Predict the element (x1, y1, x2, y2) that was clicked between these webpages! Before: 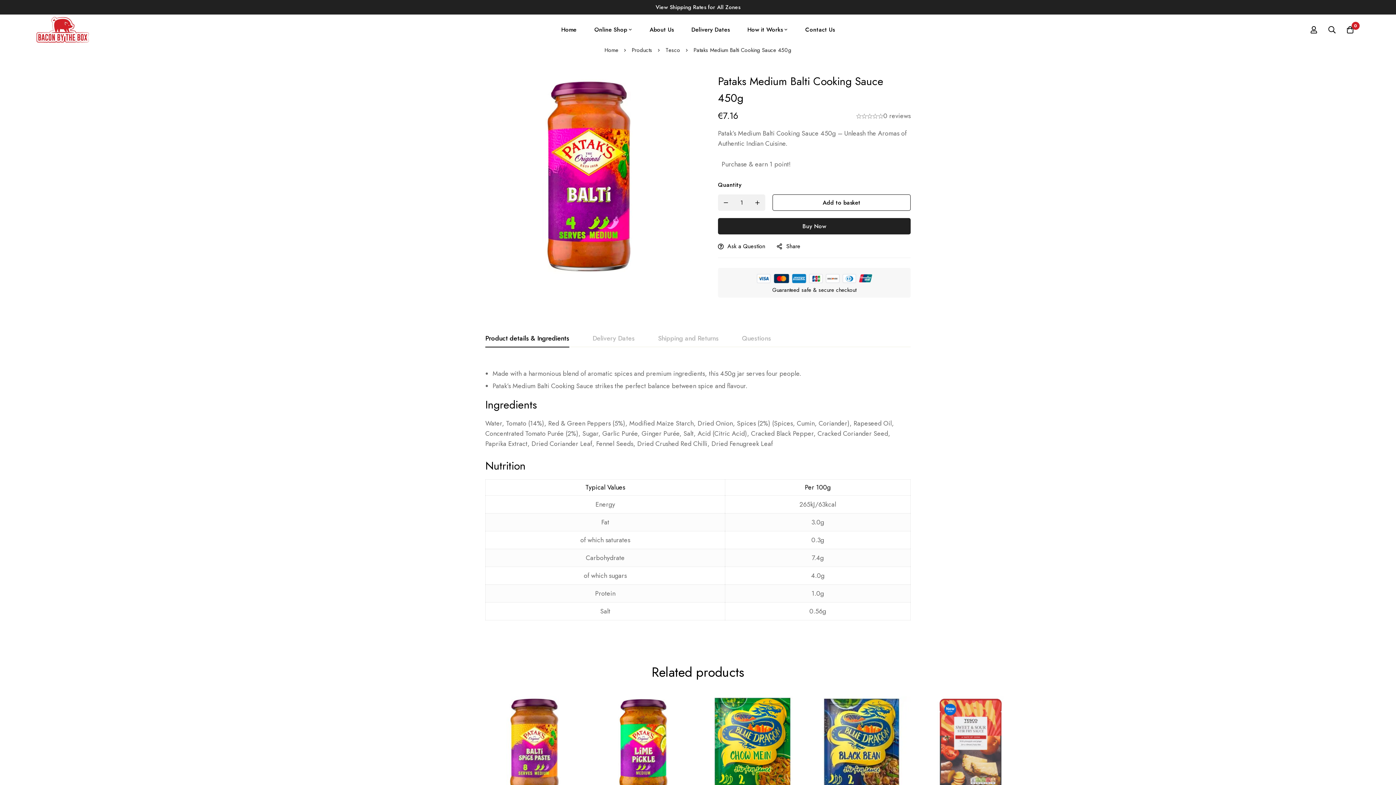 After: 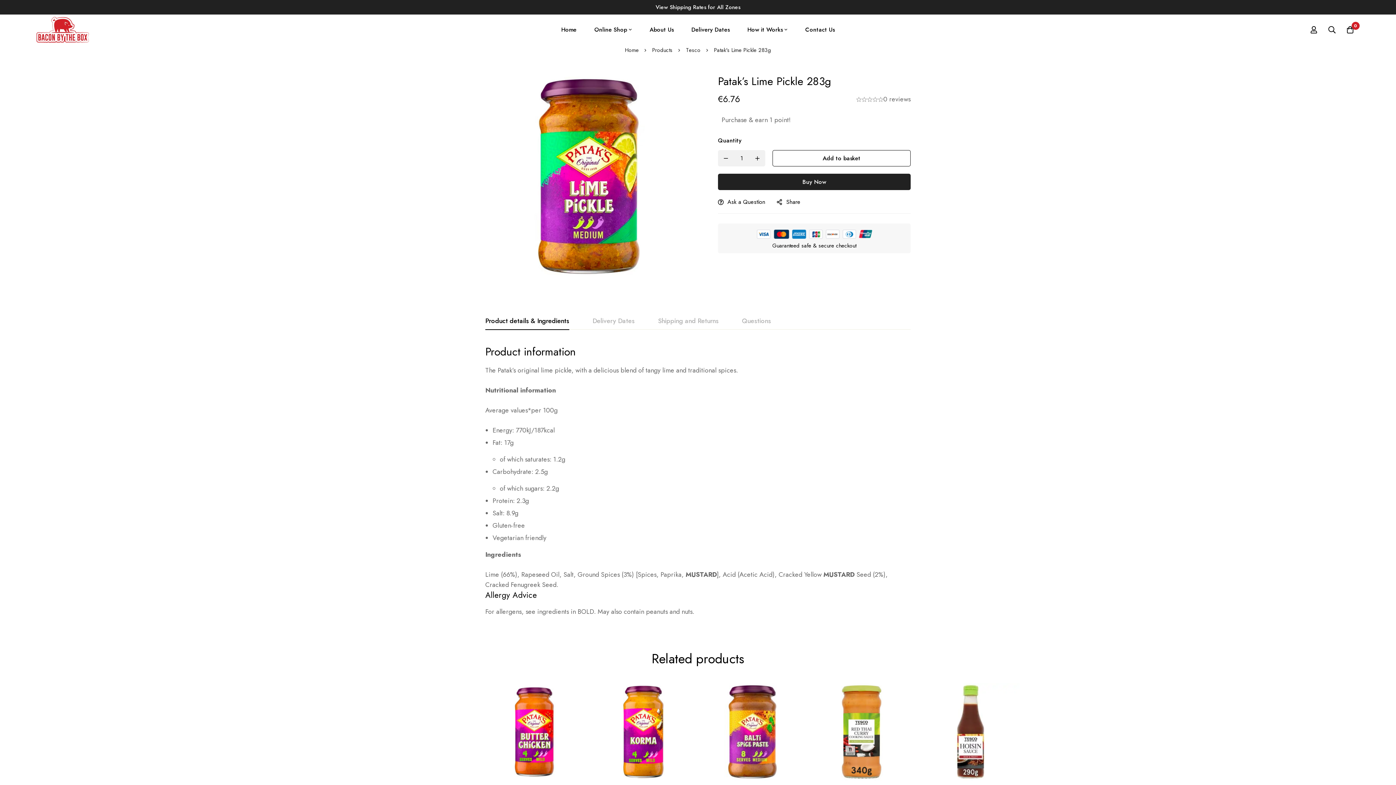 Action: bbox: (594, 696, 692, 794)